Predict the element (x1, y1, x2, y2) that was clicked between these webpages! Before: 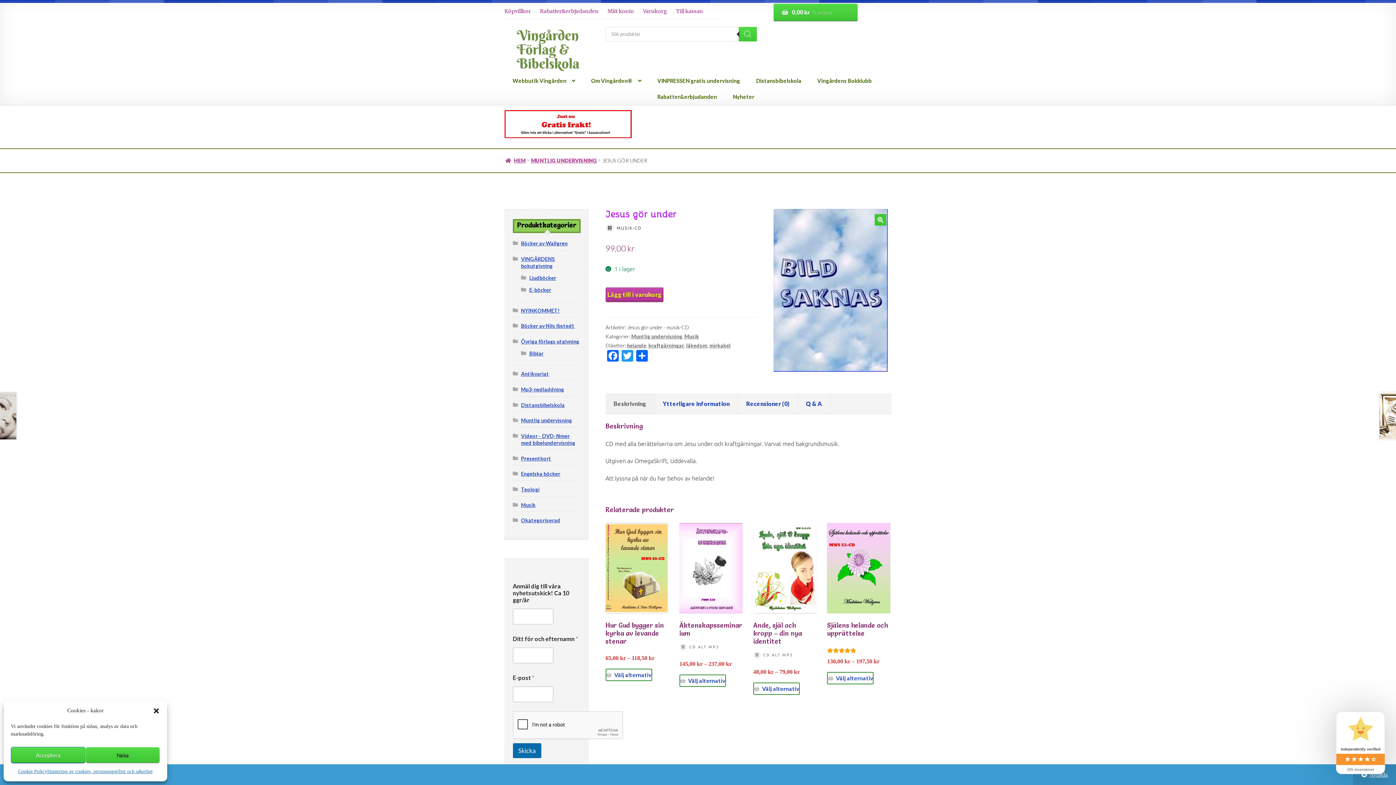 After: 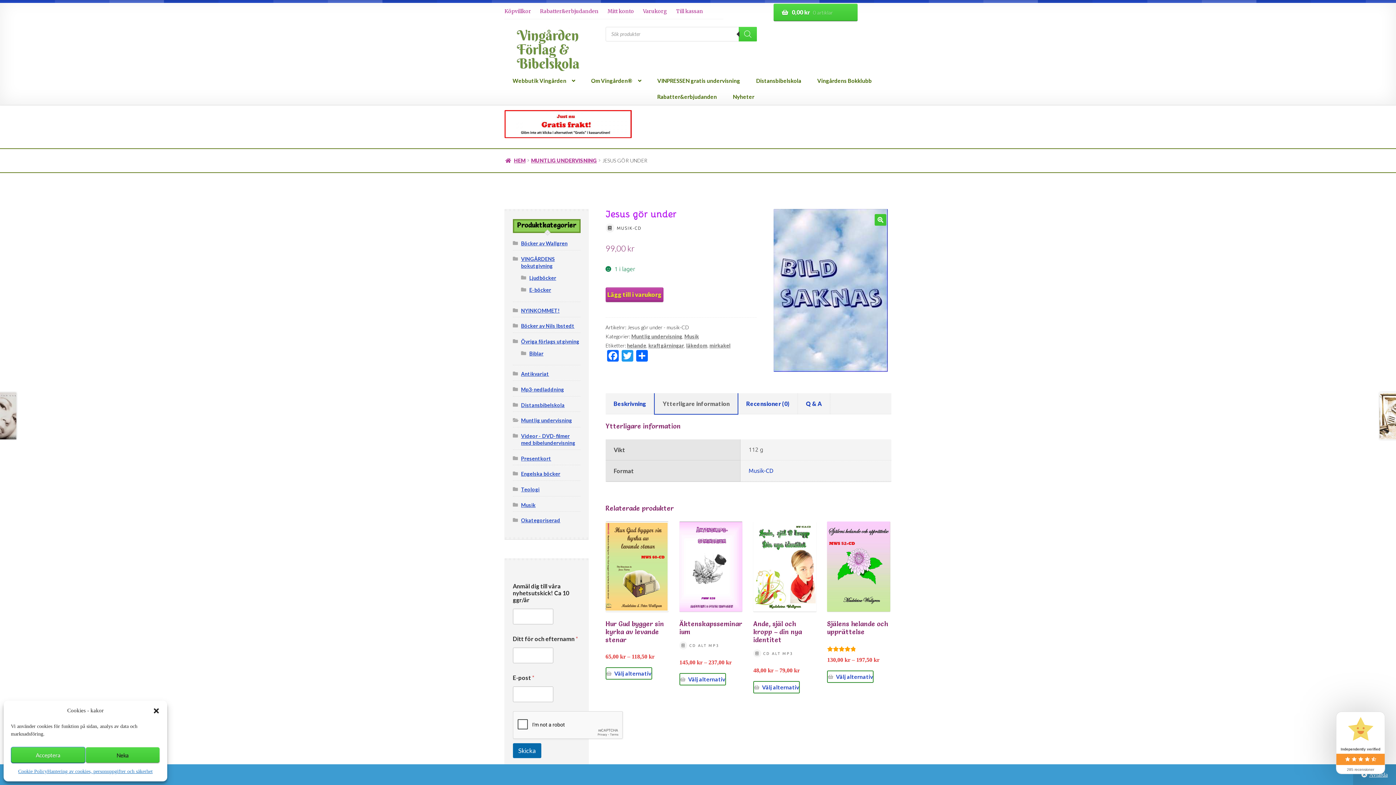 Action: bbox: (654, 393, 737, 414) label: Ytterligare information